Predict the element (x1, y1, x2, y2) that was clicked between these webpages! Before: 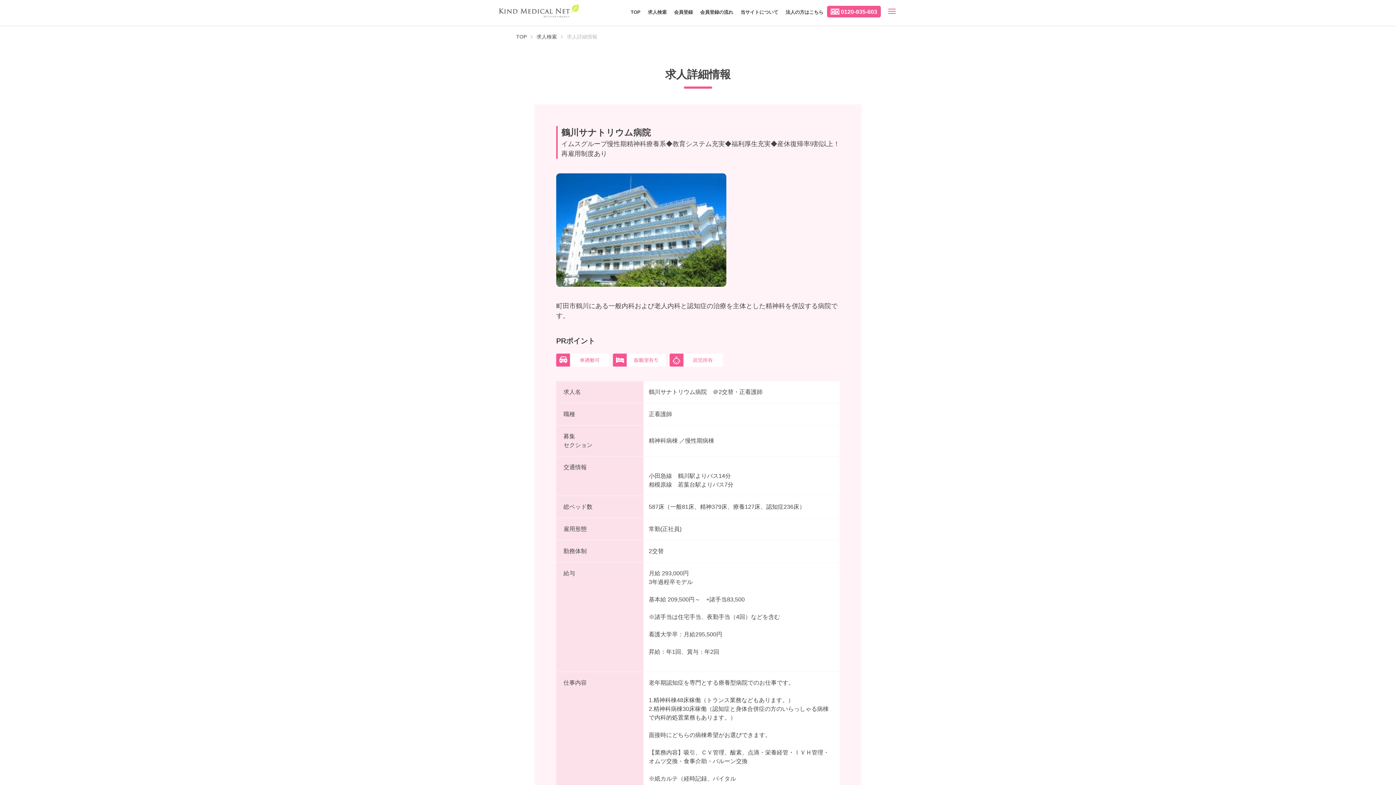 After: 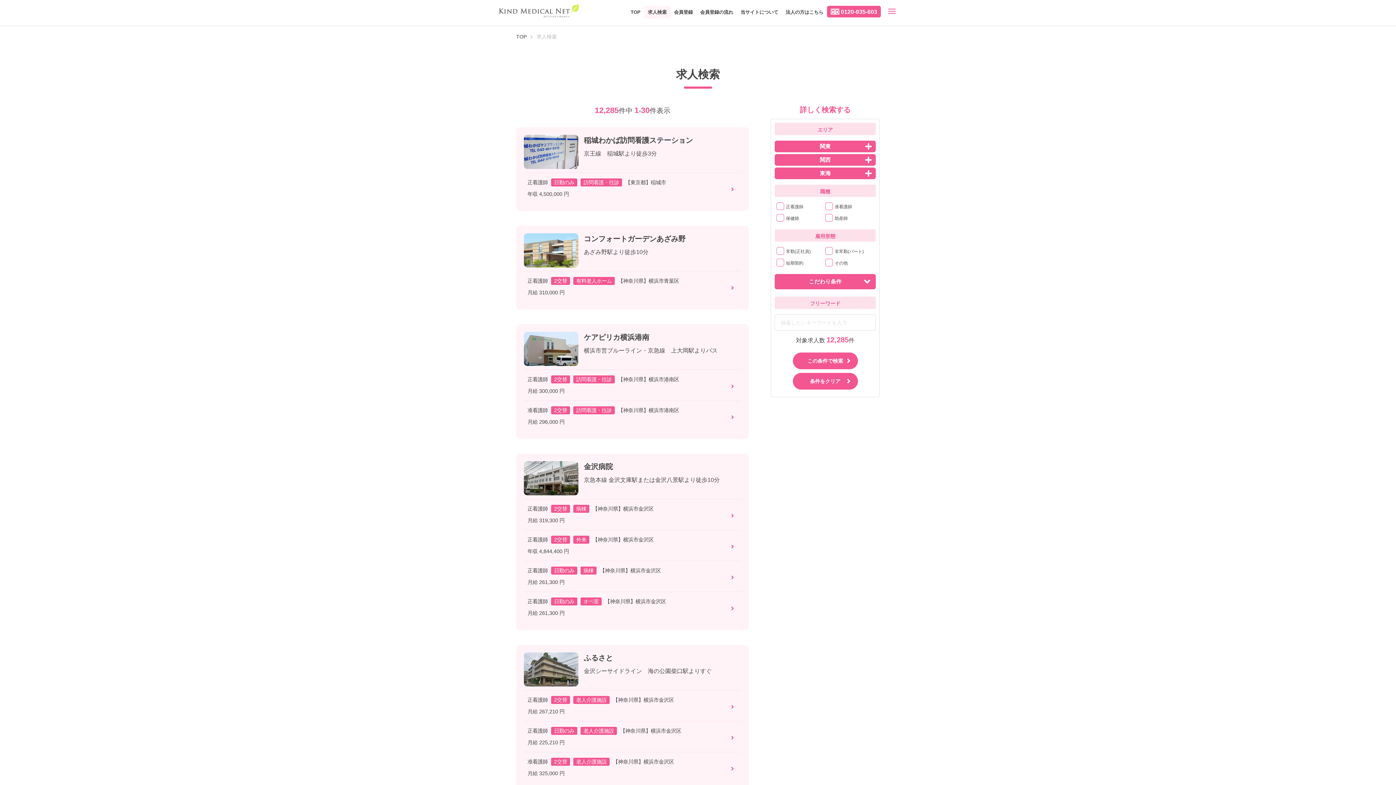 Action: label: 求人検索 bbox: (648, 8, 666, 15)